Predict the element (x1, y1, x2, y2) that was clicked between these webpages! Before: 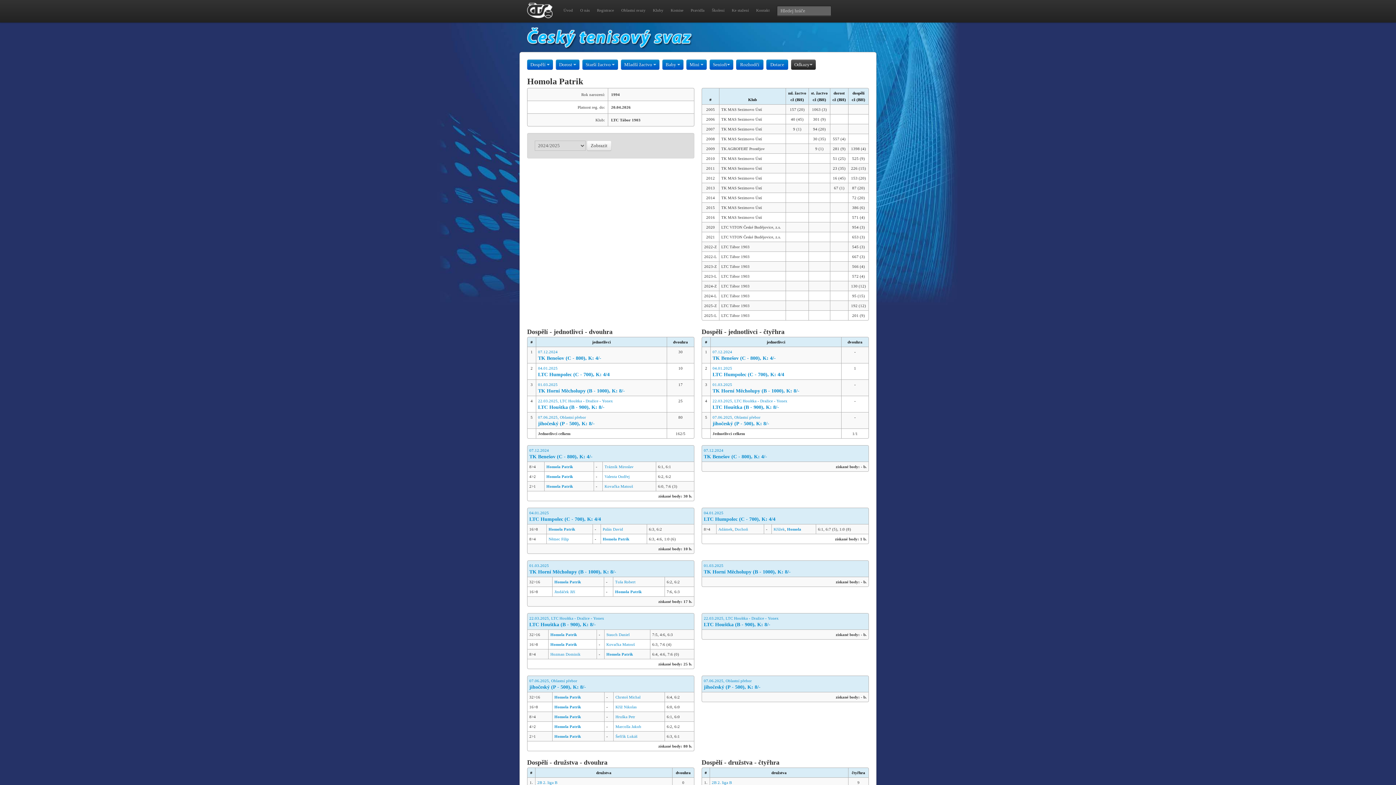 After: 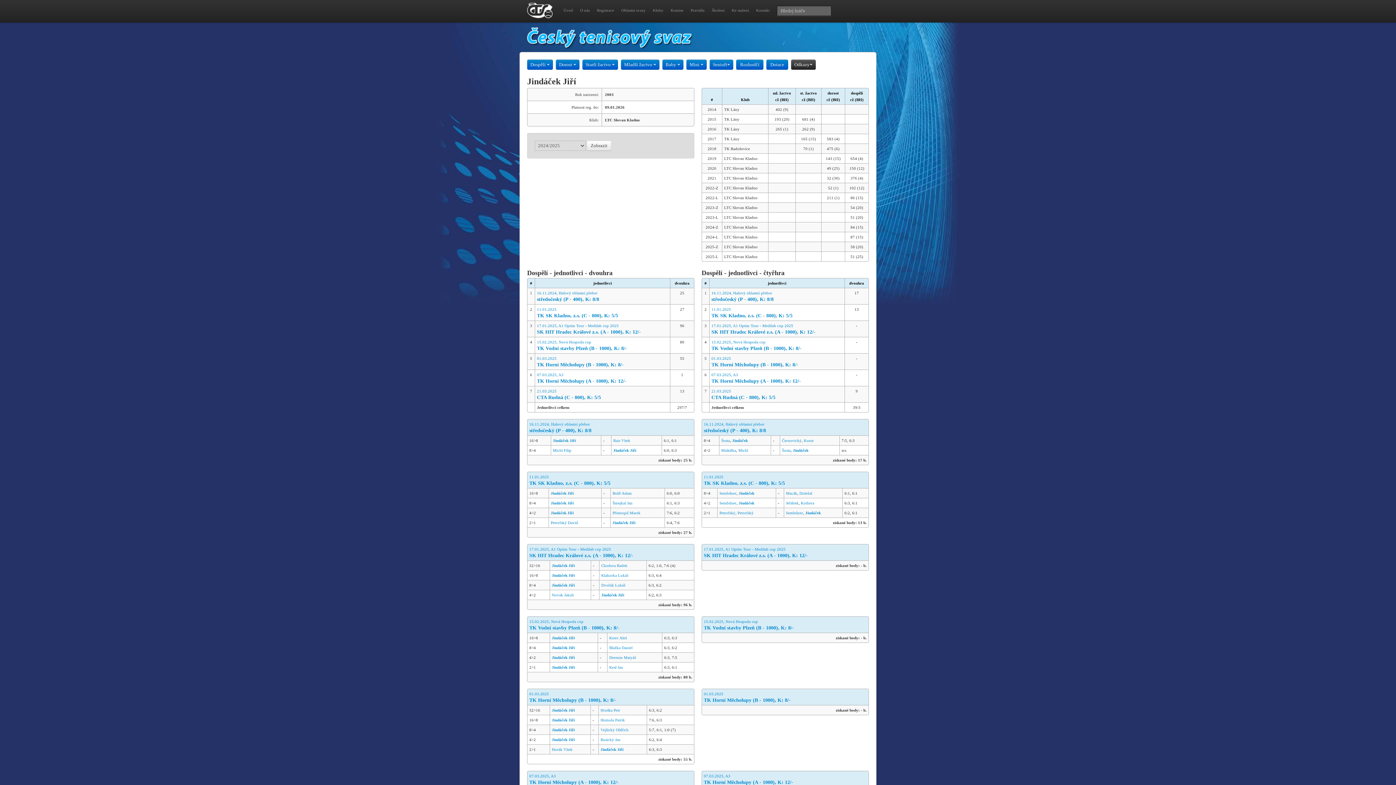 Action: bbox: (554, 589, 575, 594) label: Jindáček Jiří